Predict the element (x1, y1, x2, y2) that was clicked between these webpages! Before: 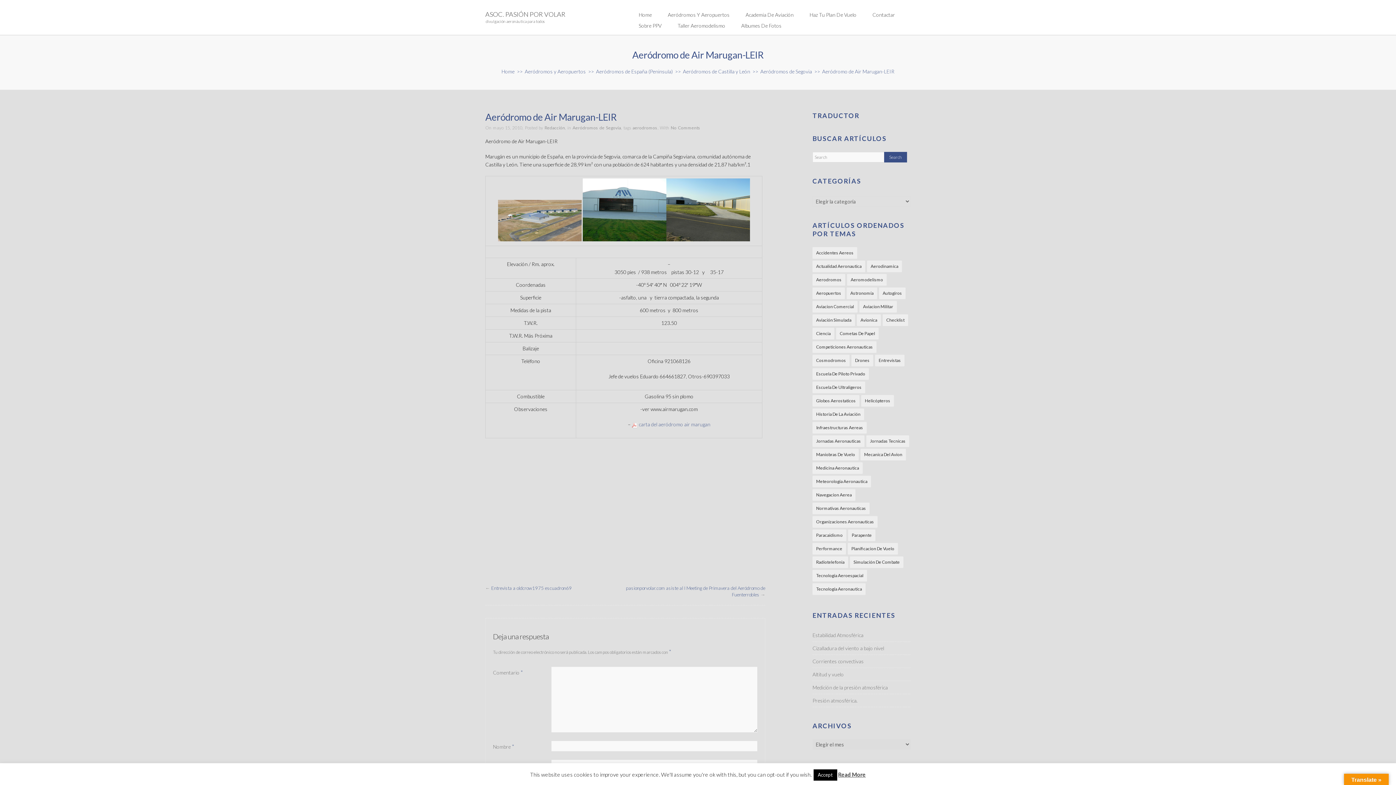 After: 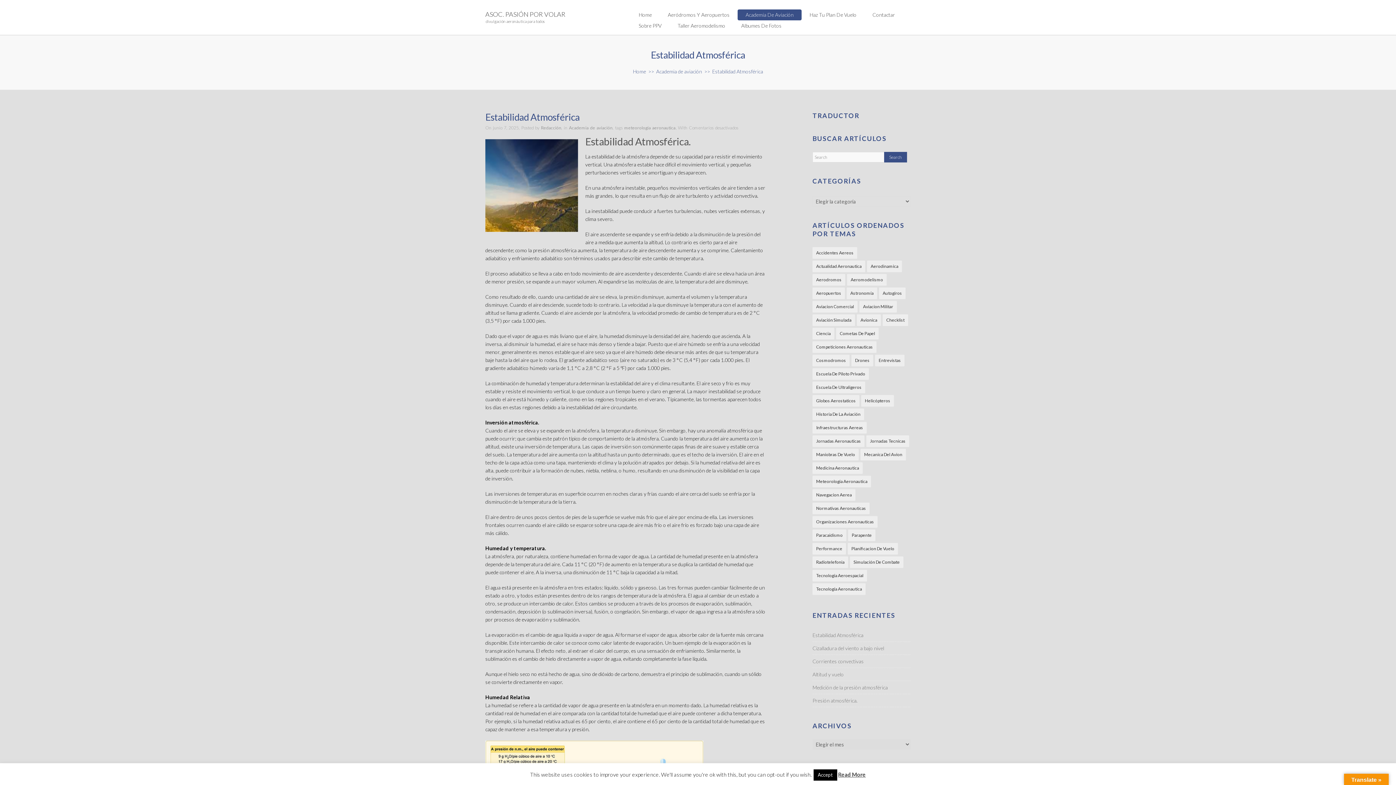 Action: label: Estabilidad Atmosférica bbox: (812, 632, 863, 638)